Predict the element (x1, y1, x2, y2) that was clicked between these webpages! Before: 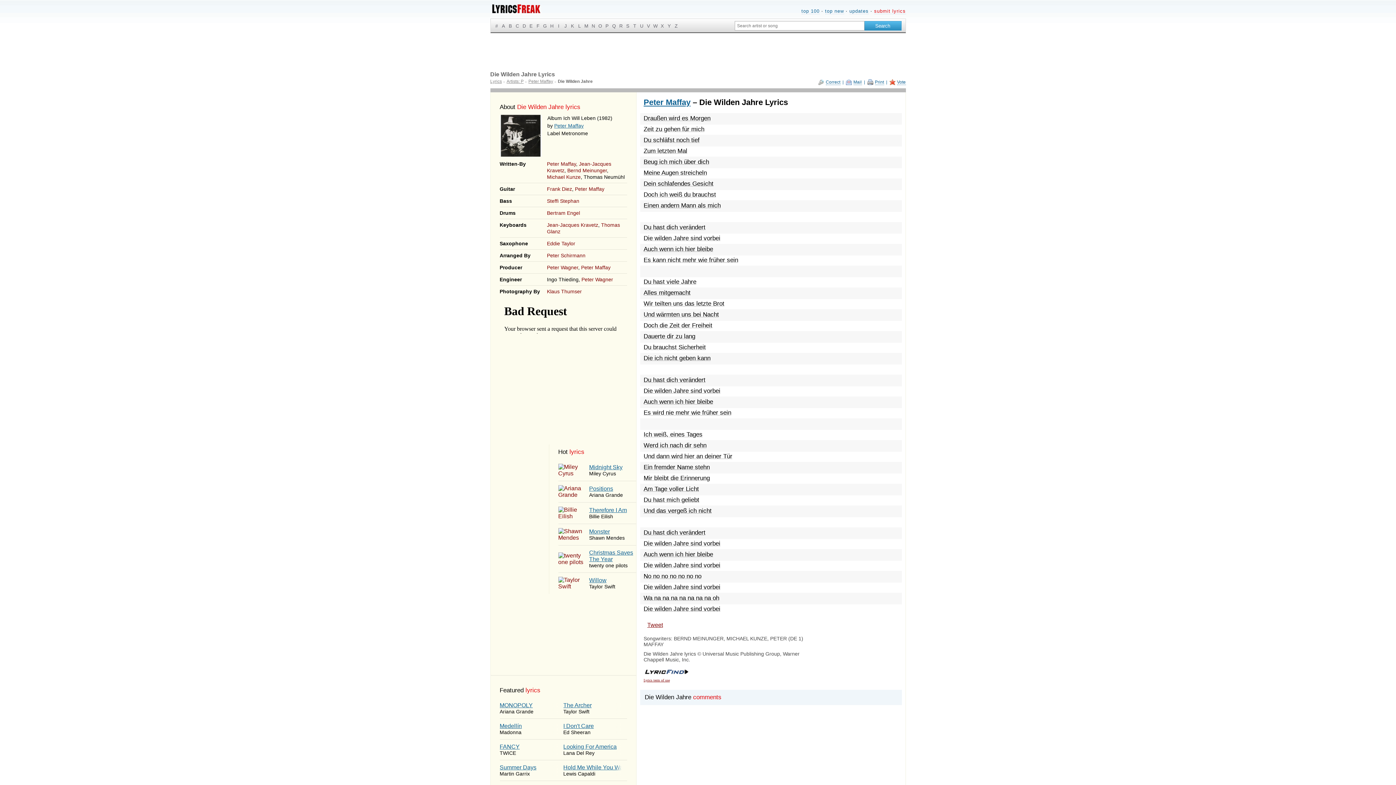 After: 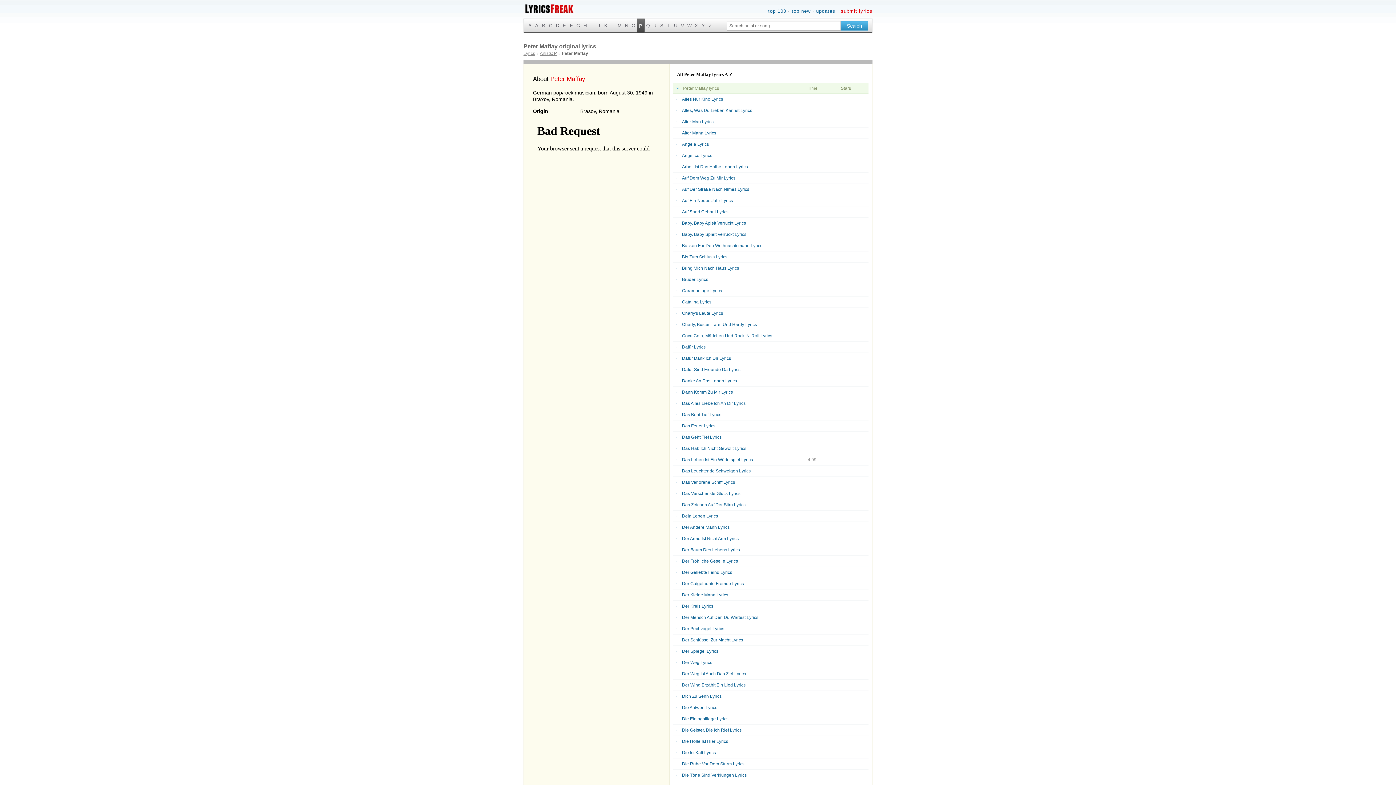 Action: bbox: (528, 78, 553, 84) label: Peter Maffay